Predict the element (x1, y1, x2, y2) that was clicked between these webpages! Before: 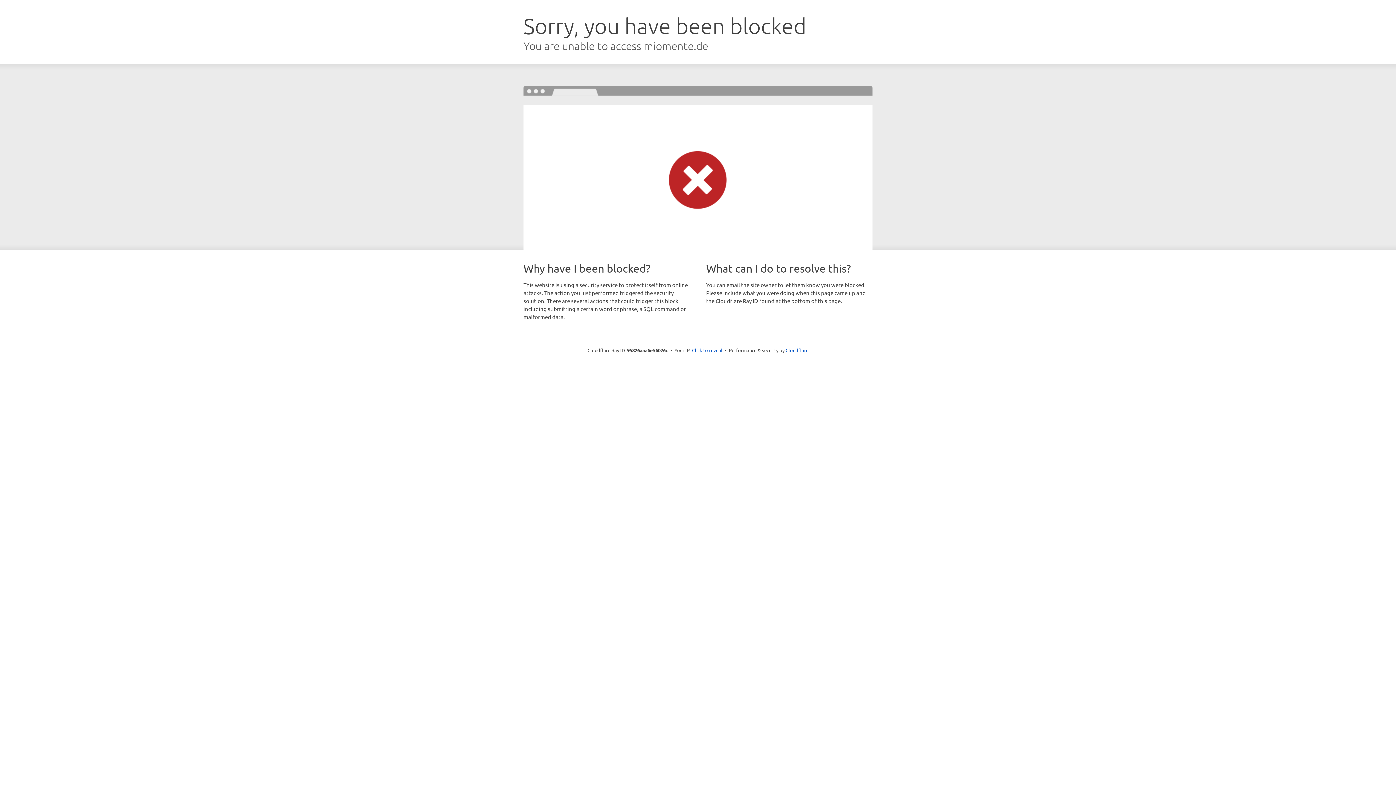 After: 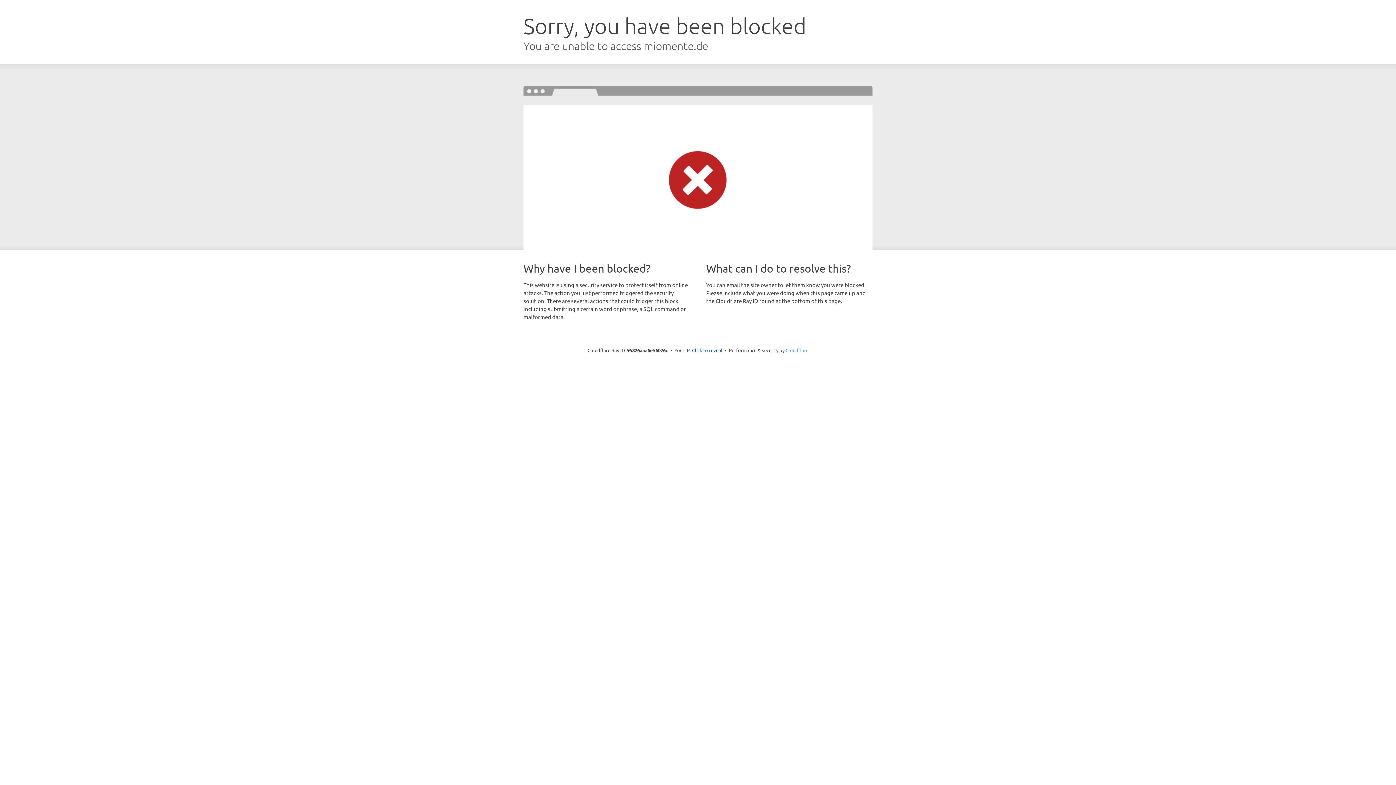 Action: bbox: (785, 347, 808, 353) label: Cloudflare